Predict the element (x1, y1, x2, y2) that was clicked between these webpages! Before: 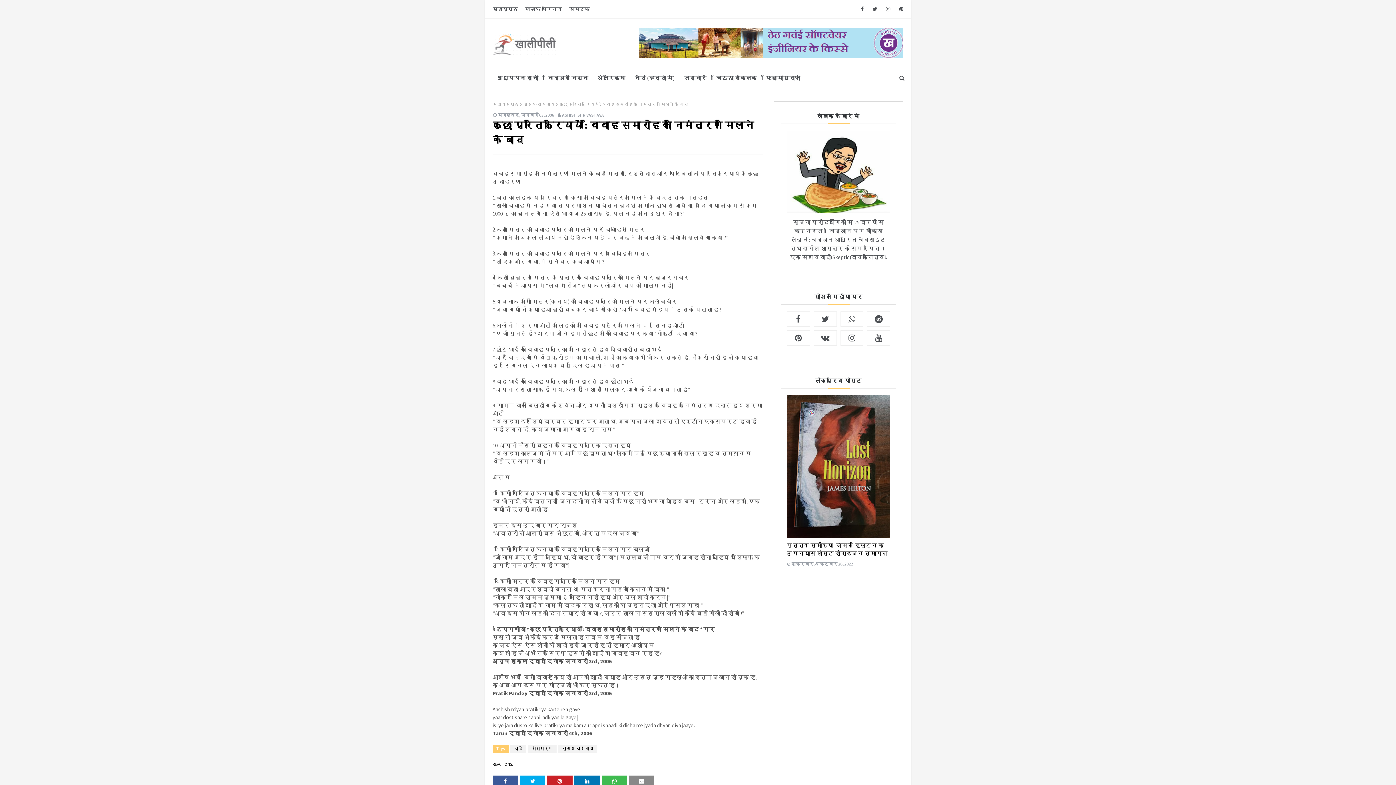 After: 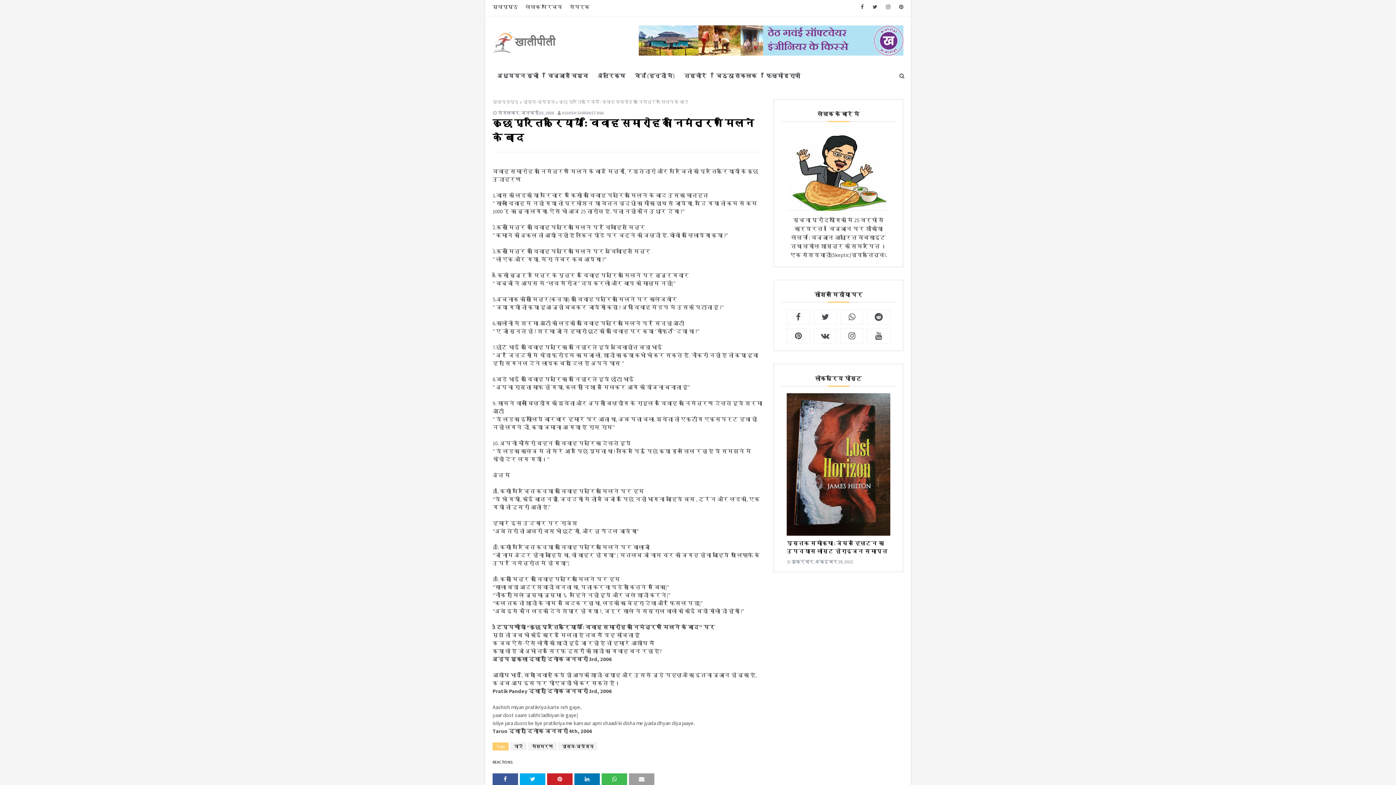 Action: bbox: (629, 776, 654, 787)